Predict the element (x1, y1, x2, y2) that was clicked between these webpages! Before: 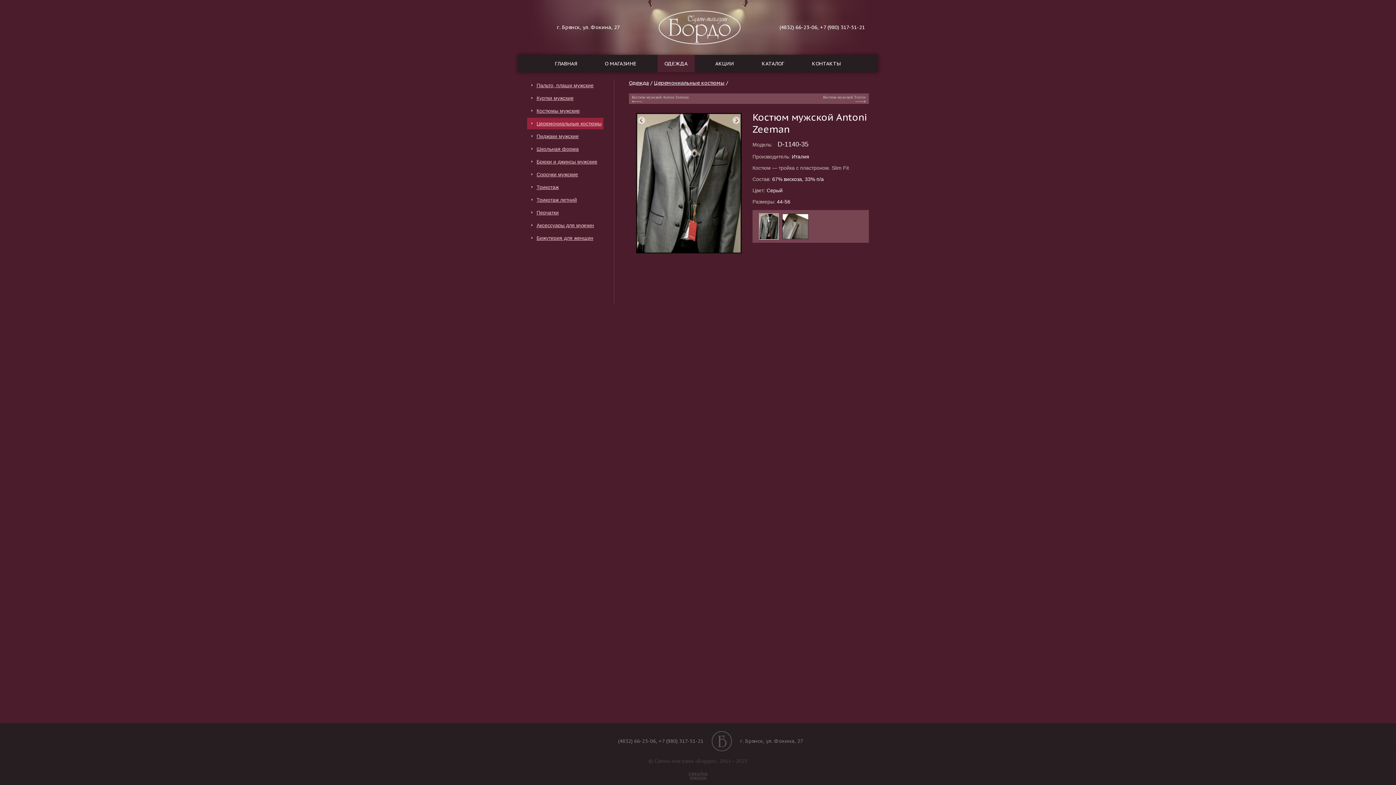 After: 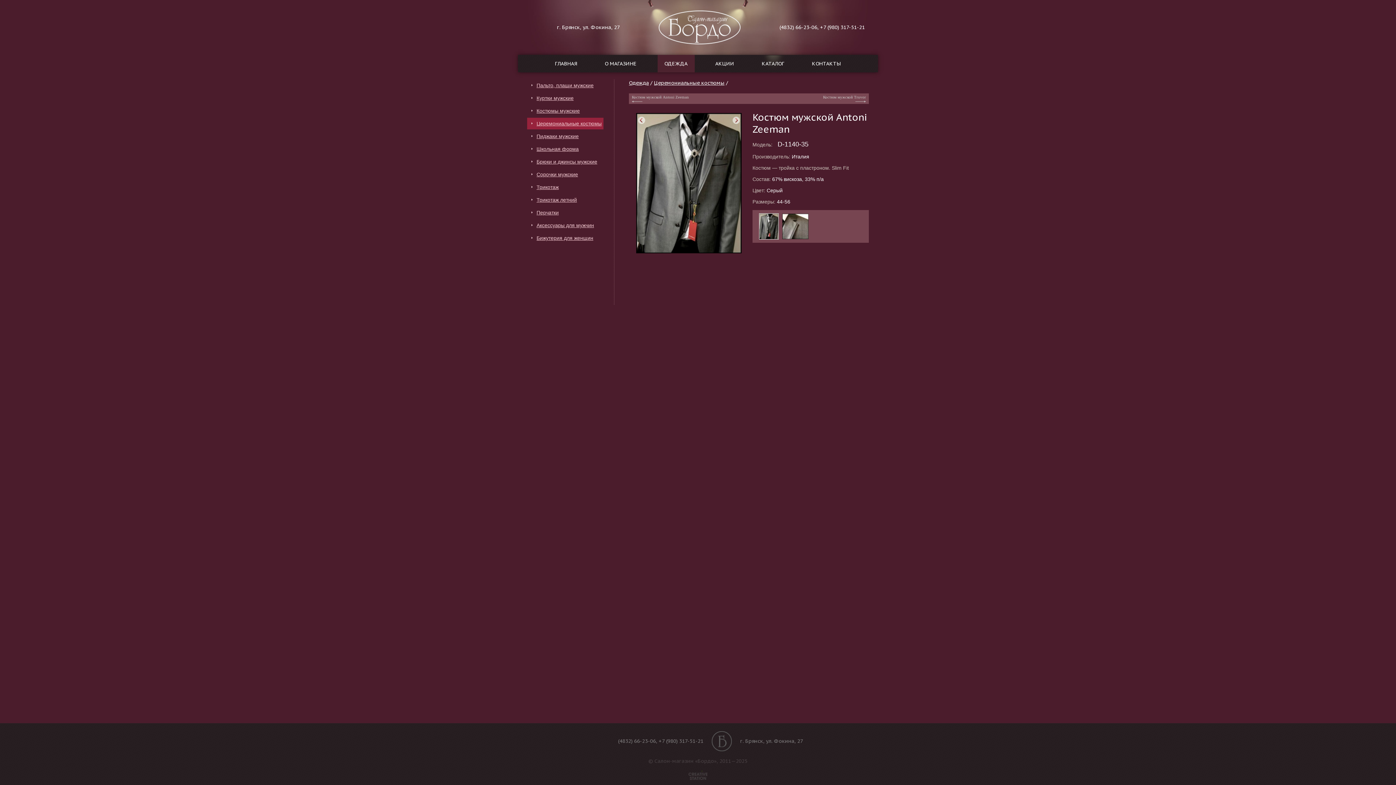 Action: label: КАТАЛОГ bbox: (755, 54, 791, 72)